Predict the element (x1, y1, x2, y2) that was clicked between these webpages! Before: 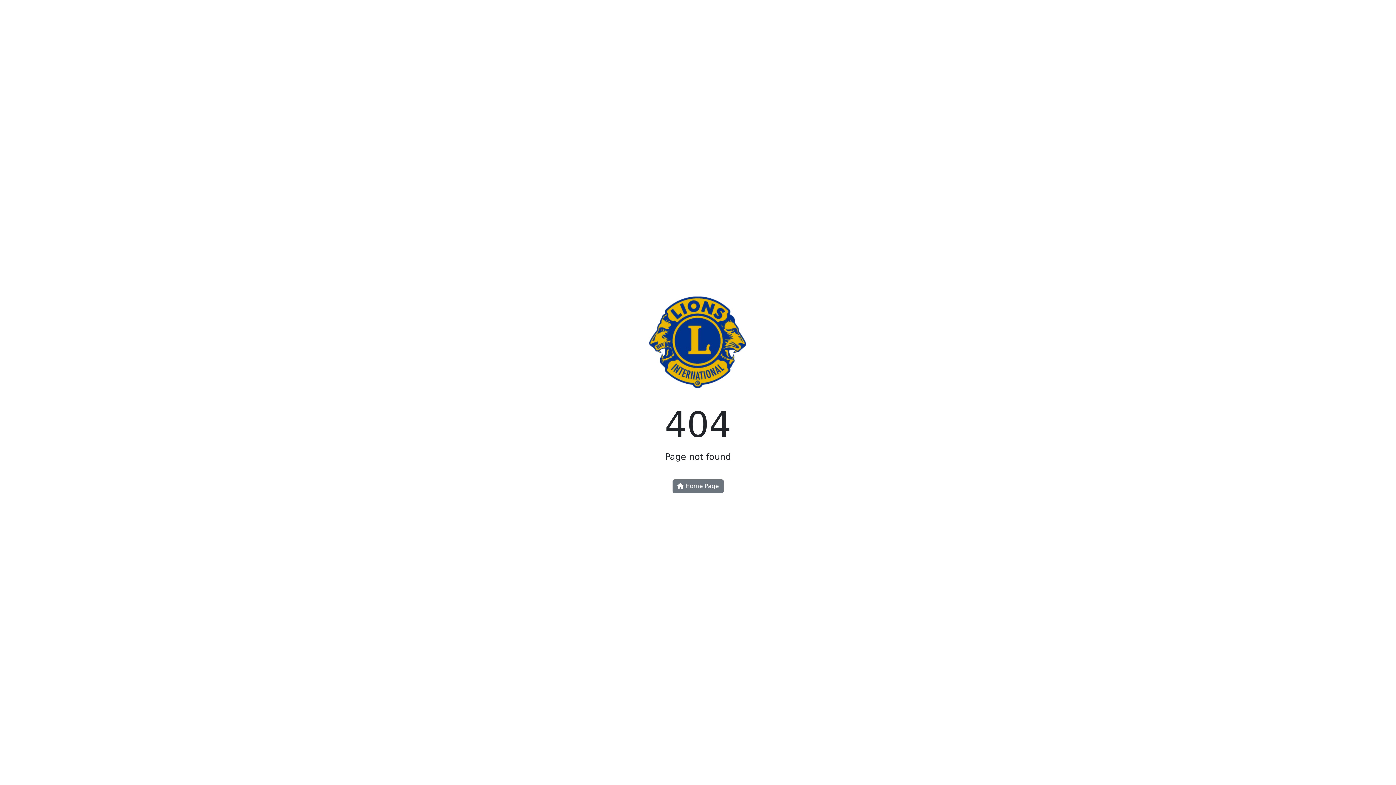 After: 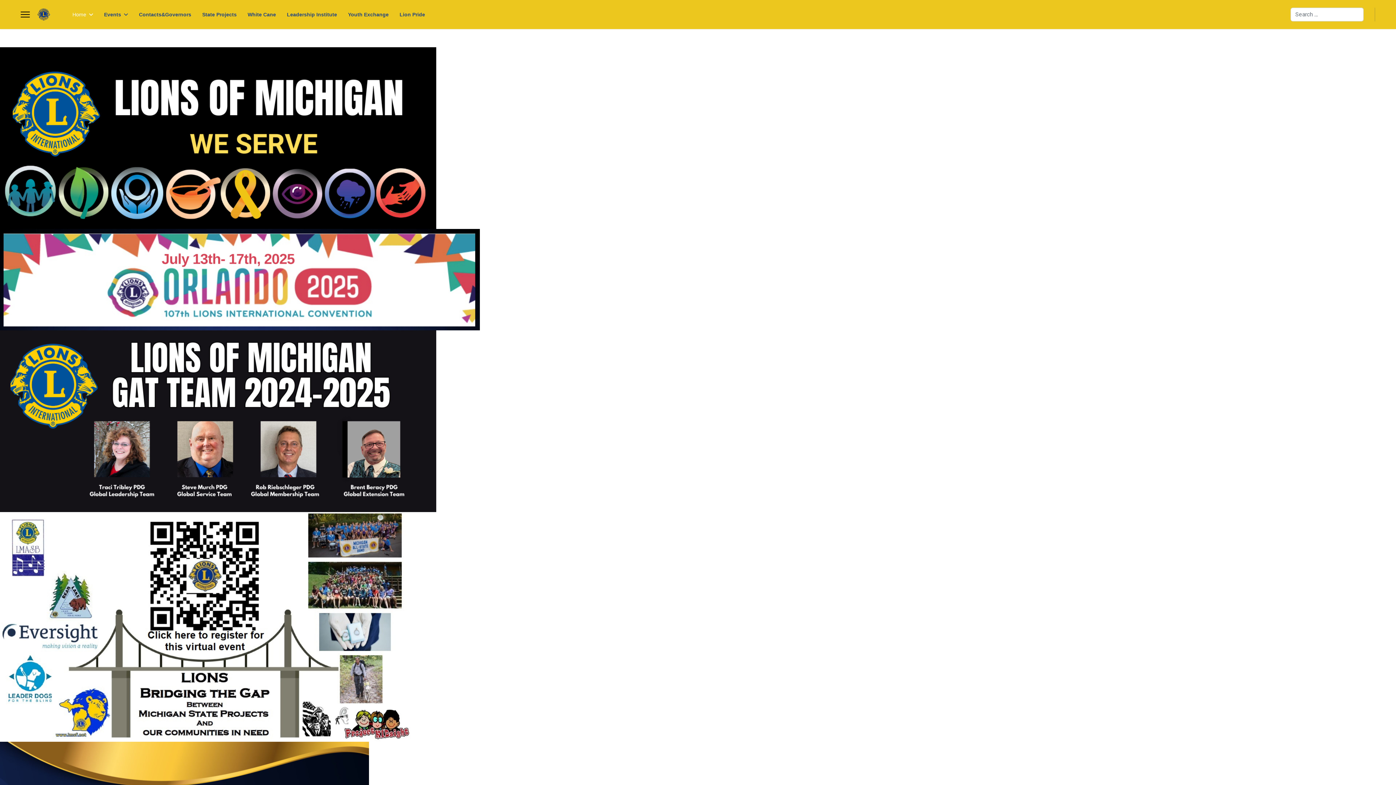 Action: bbox: (646, 344, 750, 351)